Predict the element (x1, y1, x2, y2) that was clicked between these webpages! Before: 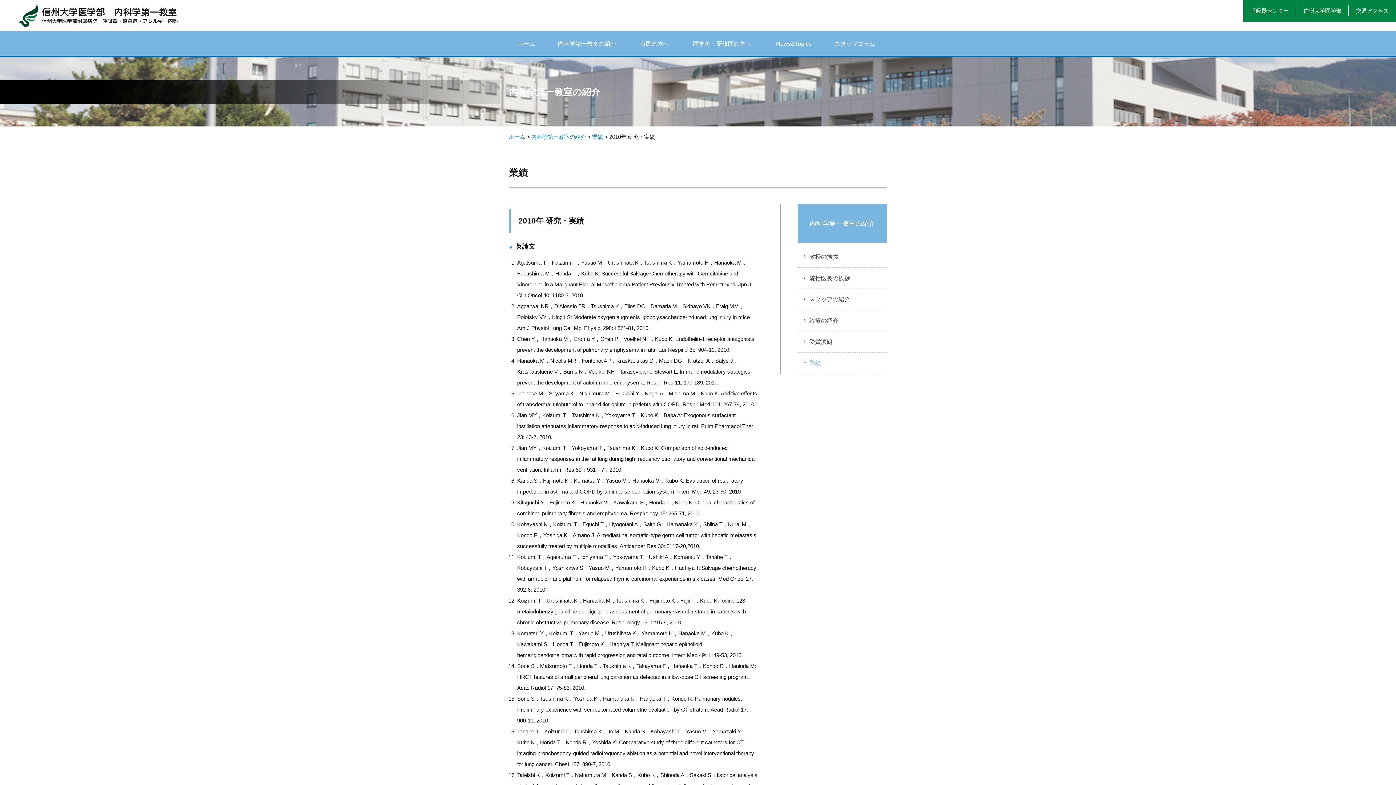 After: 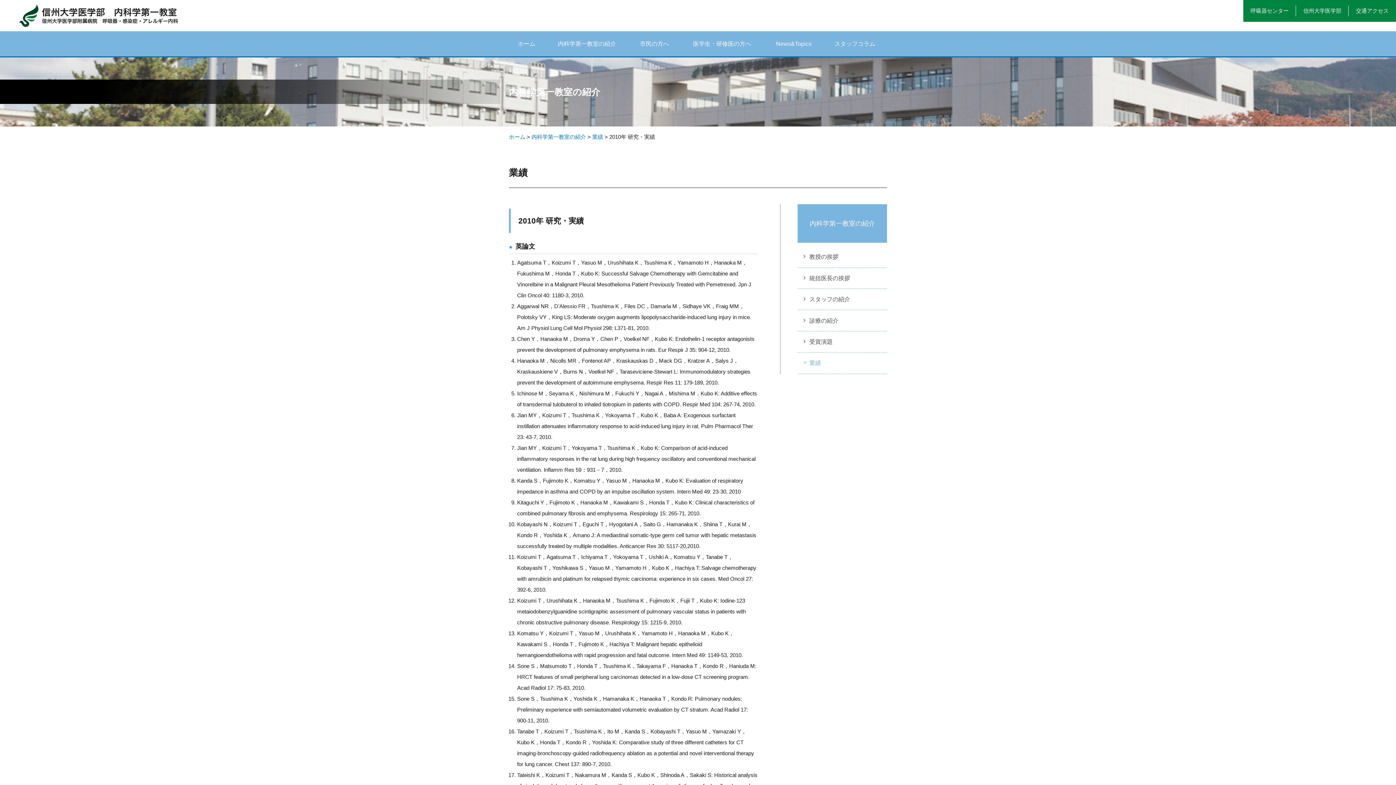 Action: bbox: (797, 438, 887, 447) label: 2010